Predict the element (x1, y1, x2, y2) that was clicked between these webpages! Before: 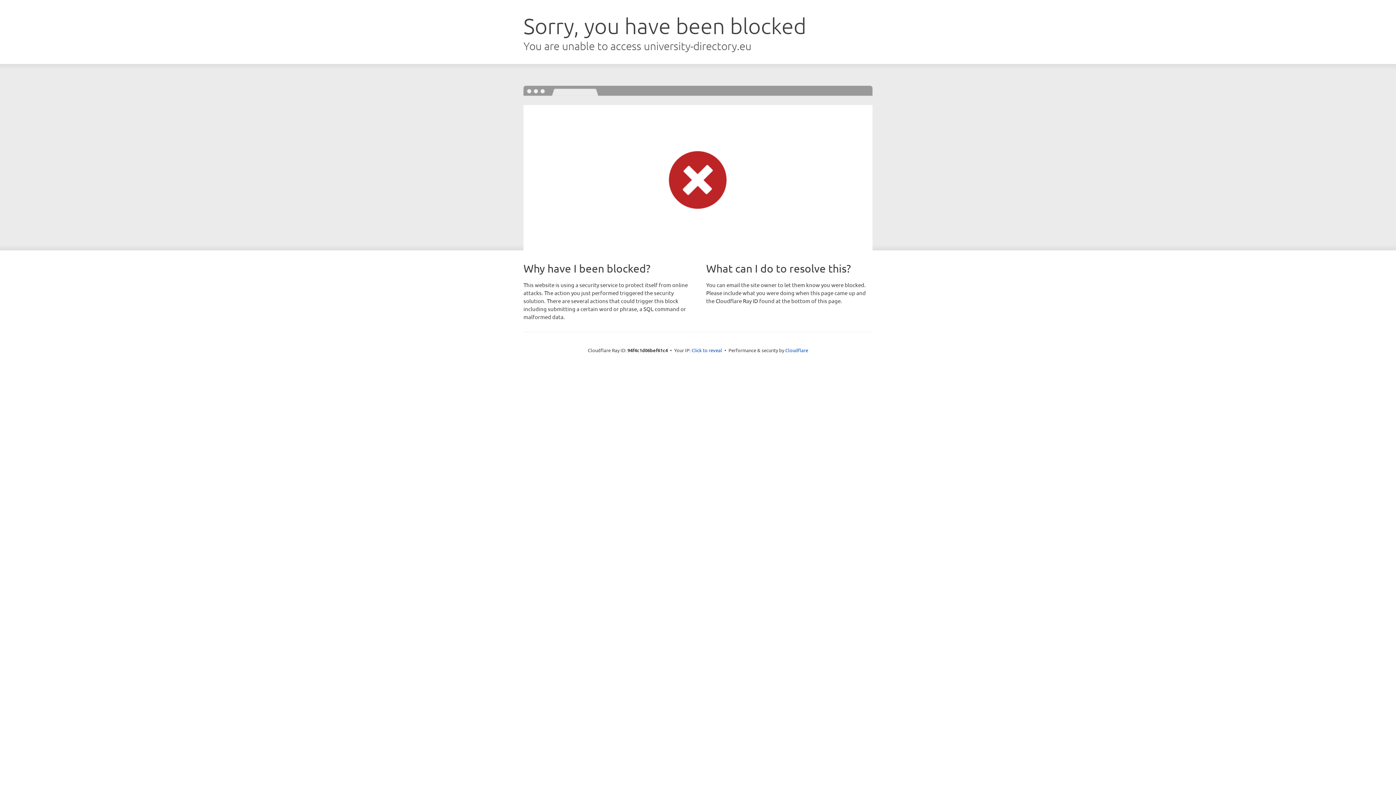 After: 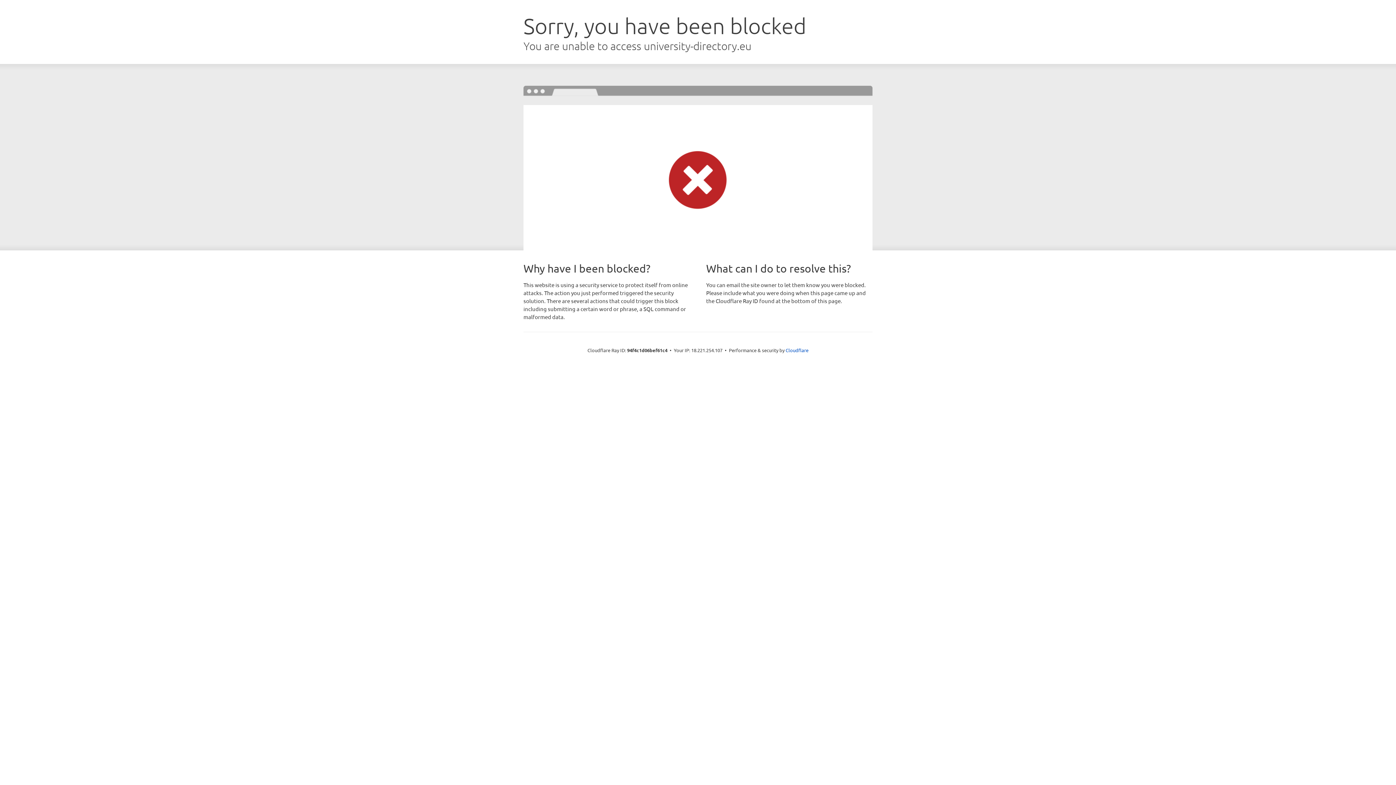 Action: bbox: (691, 346, 722, 353) label: Click to reveal